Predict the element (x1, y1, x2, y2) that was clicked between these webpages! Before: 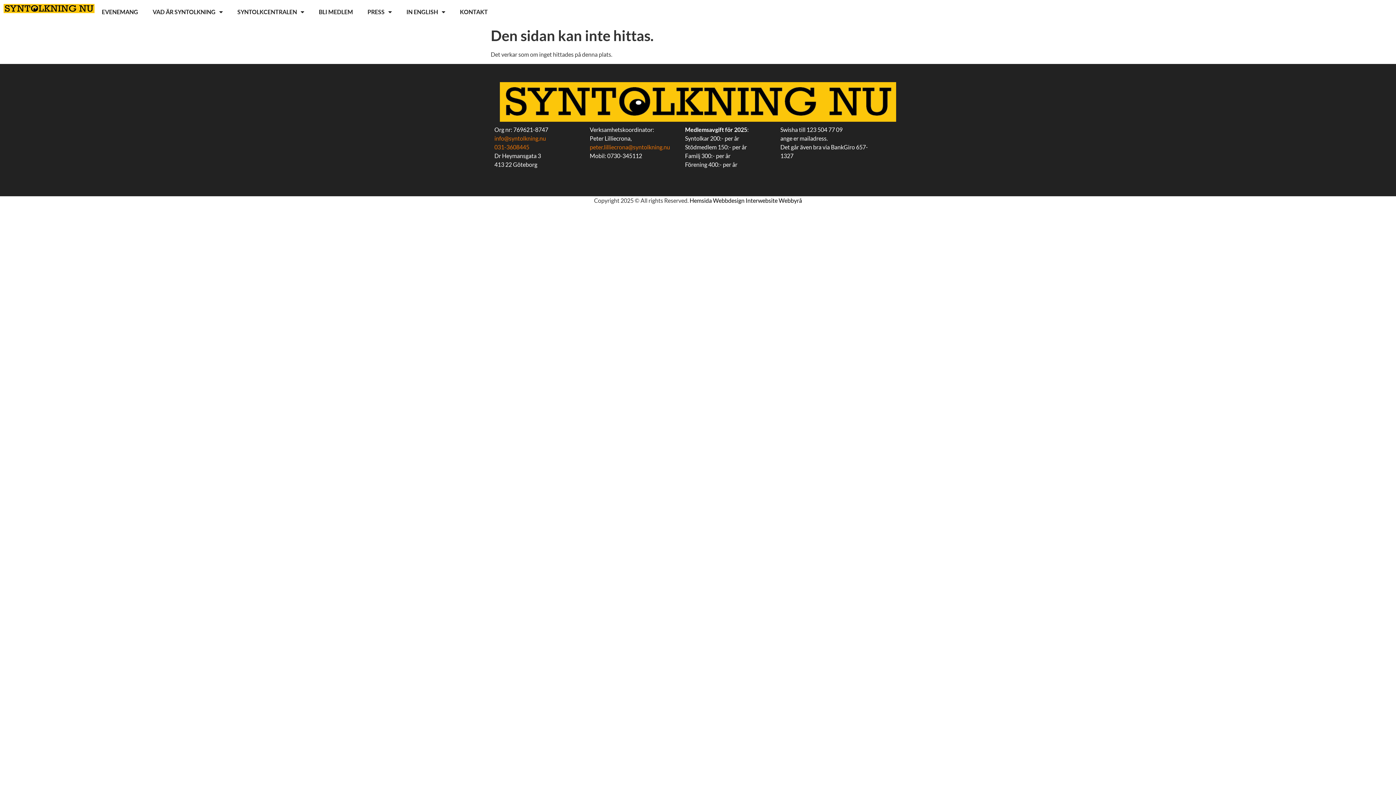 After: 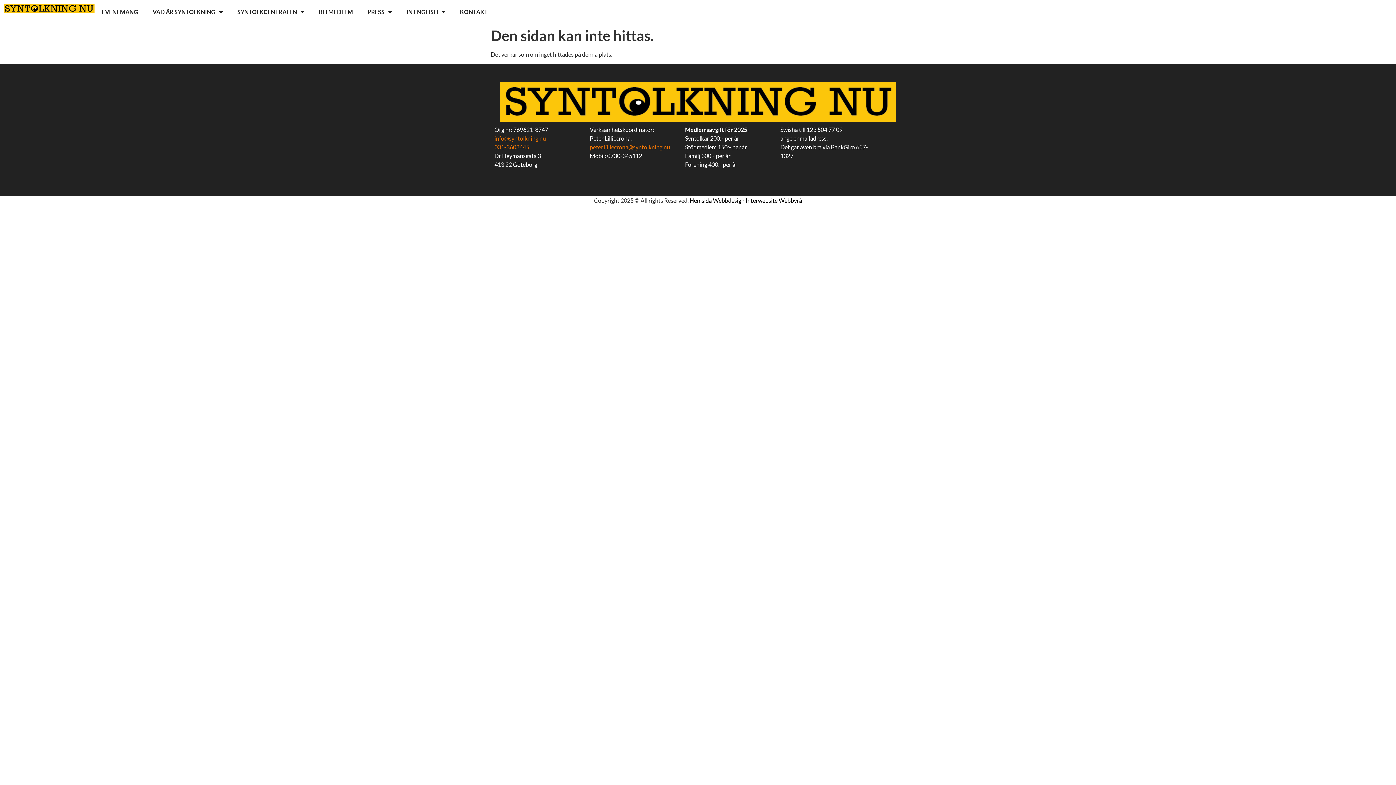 Action: bbox: (689, 197, 802, 203) label: Hemsida Webbdesign Interwebsite Webbyrå